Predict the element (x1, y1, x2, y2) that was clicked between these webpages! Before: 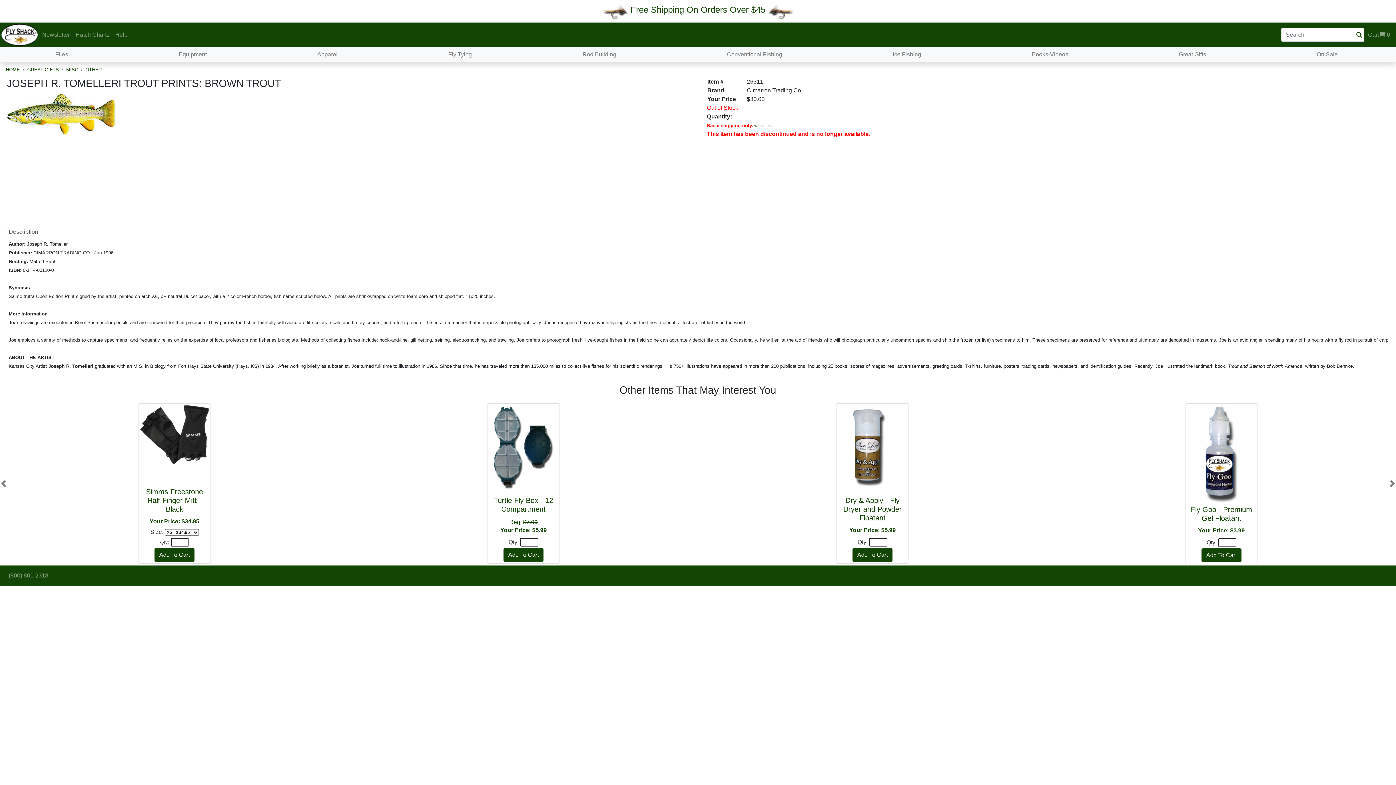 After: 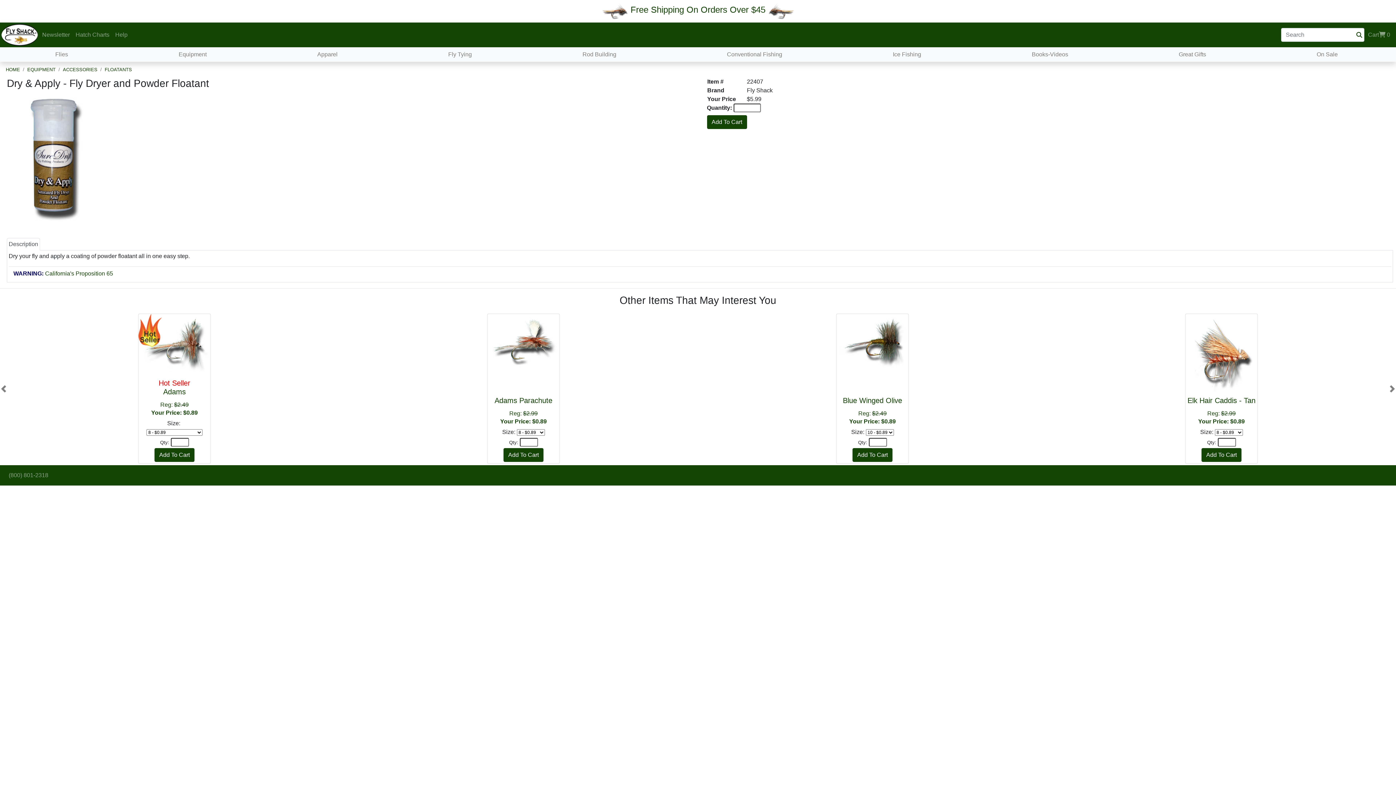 Action: bbox: (836, 404, 908, 494)